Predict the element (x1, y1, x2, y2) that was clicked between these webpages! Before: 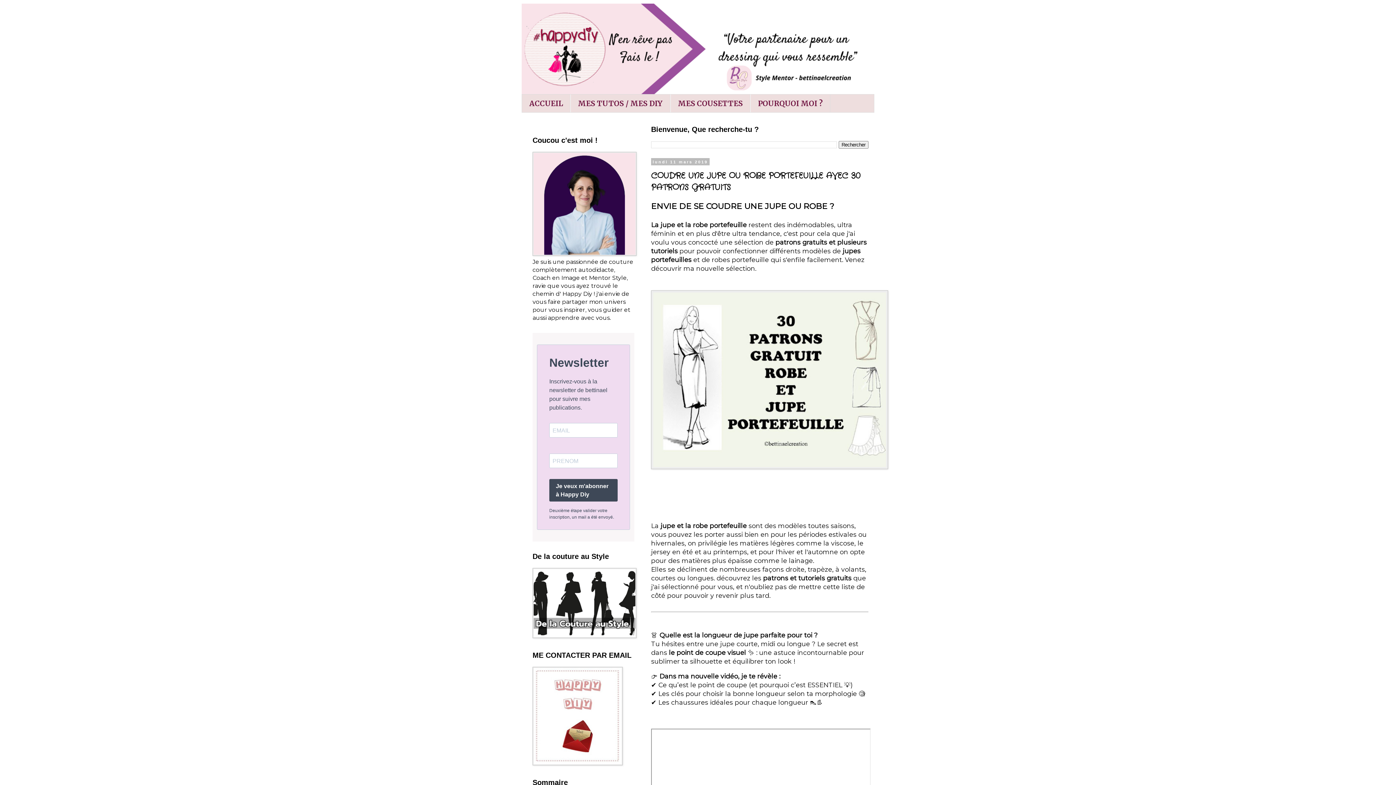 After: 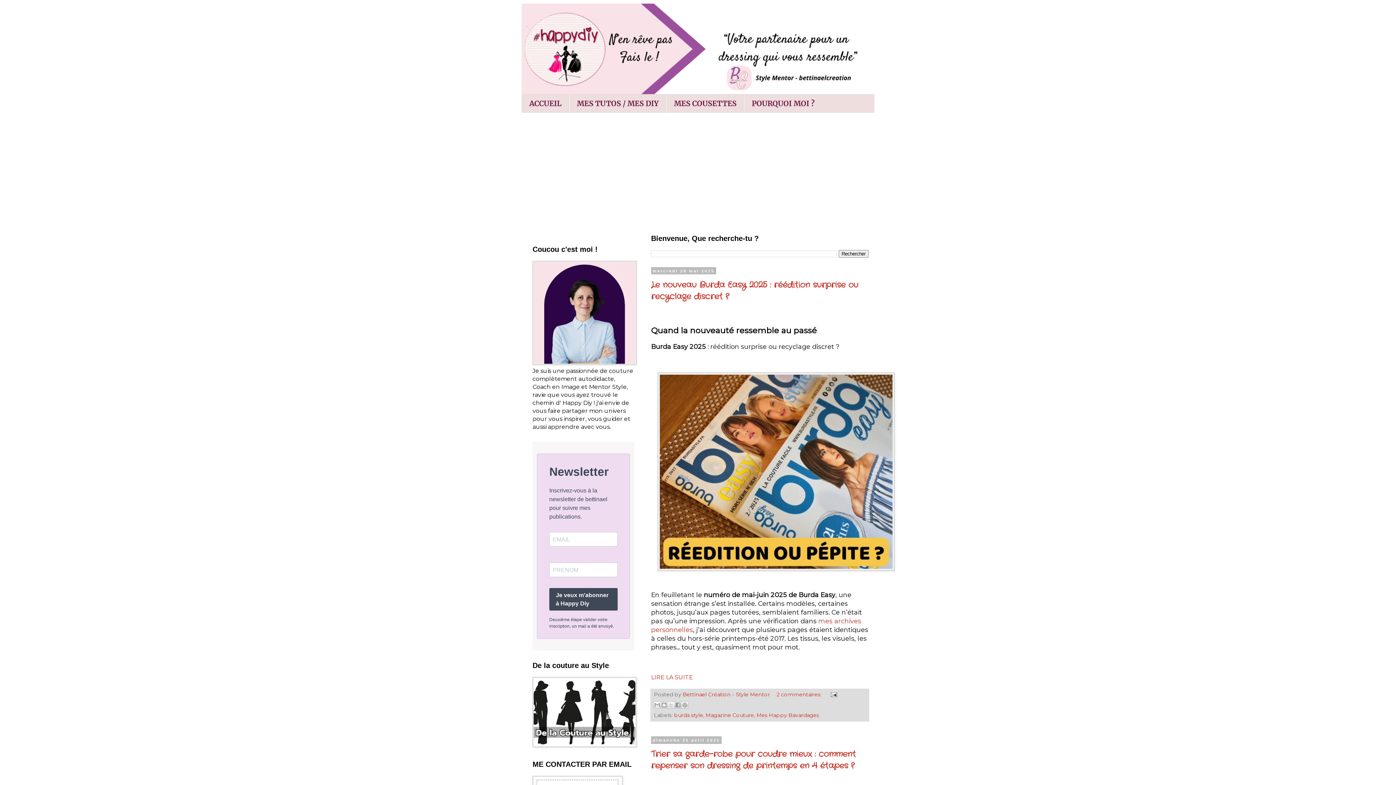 Action: label: ACCUEIL bbox: (522, 94, 570, 112)